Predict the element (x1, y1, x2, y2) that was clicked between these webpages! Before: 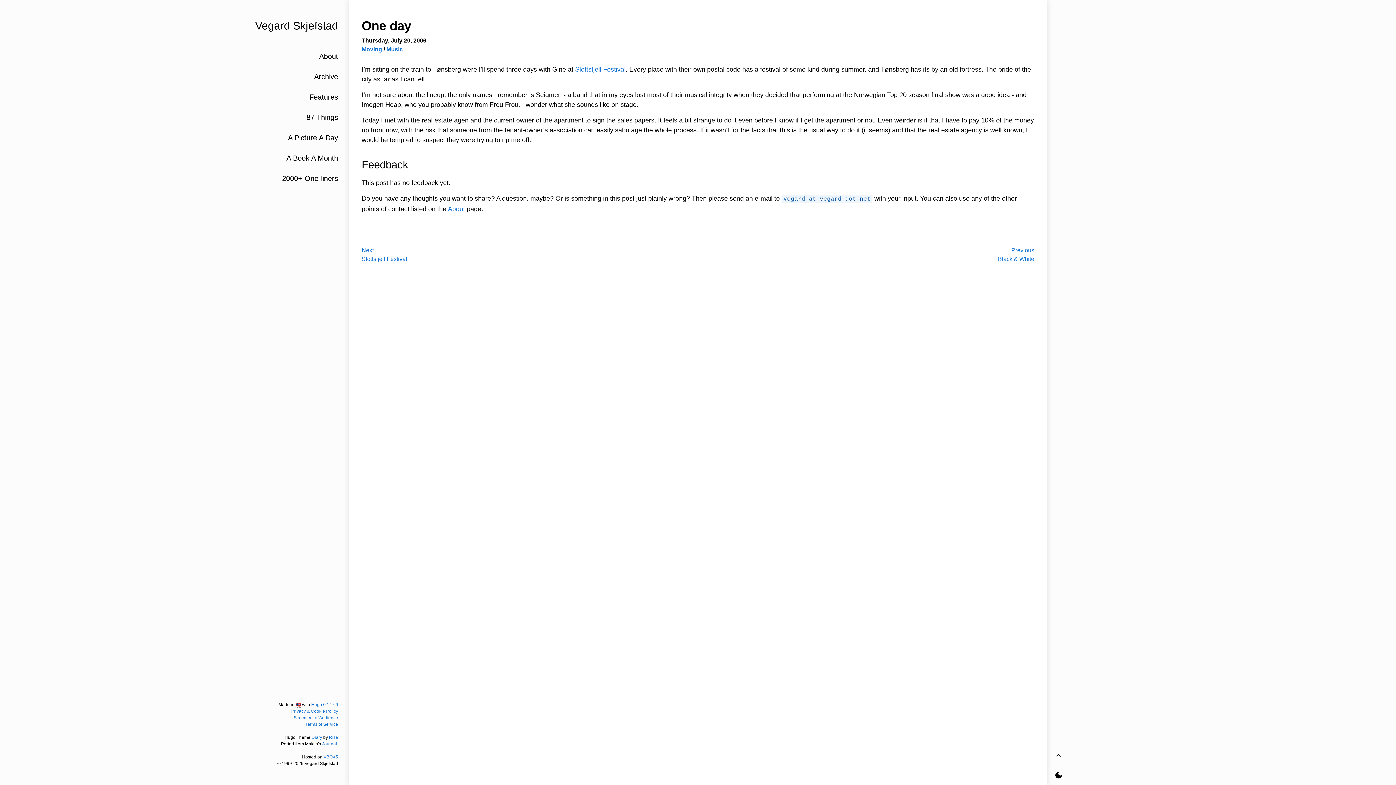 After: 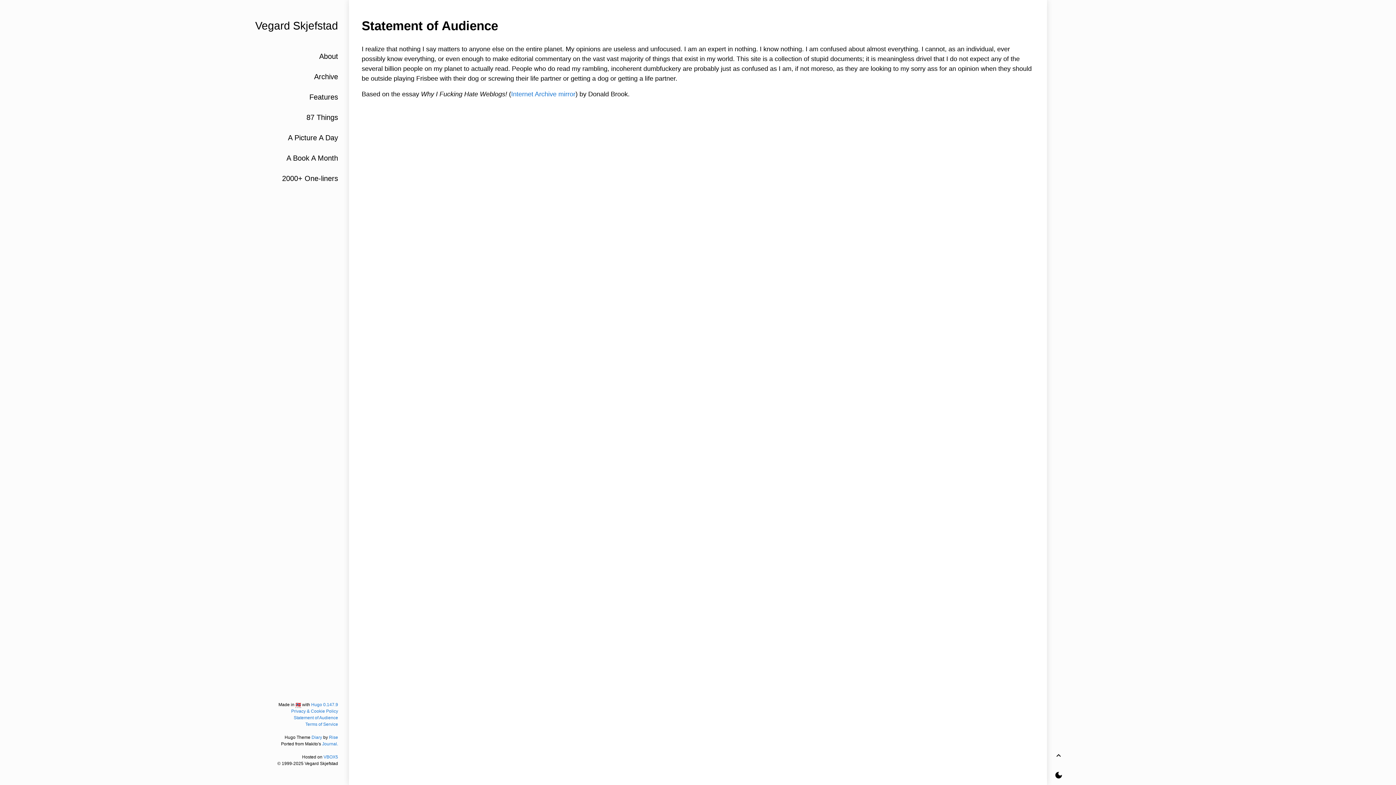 Action: label: Statement of Audience bbox: (293, 715, 338, 720)